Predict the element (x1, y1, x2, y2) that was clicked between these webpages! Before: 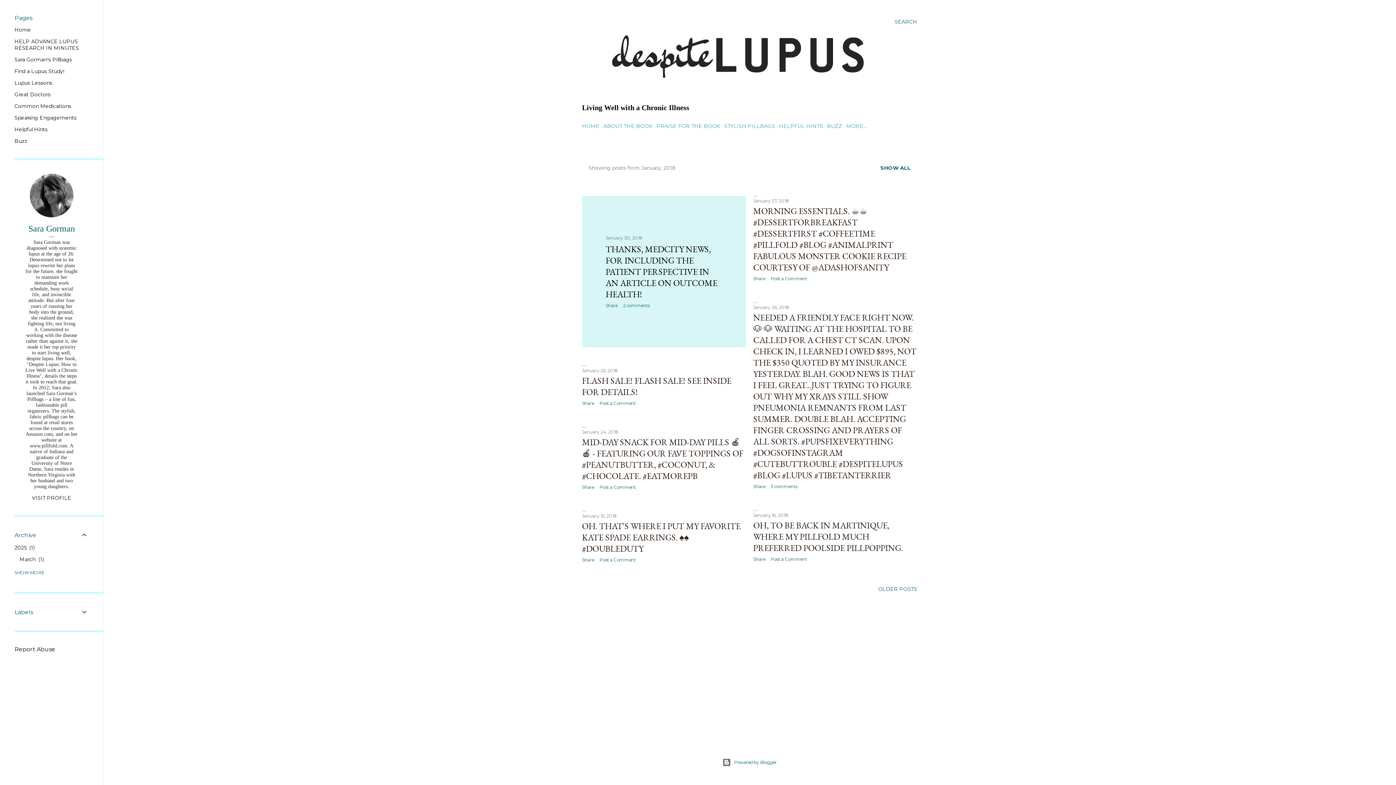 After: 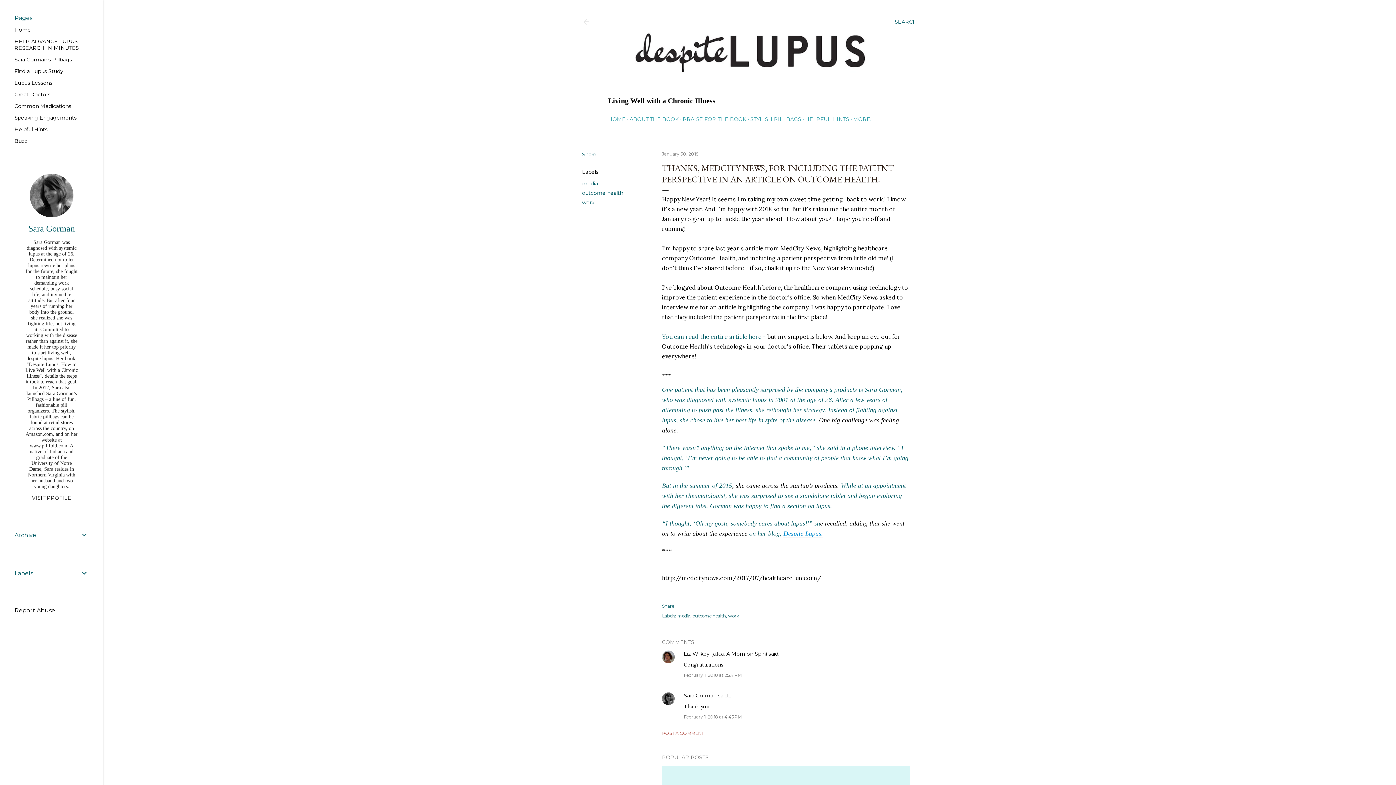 Action: bbox: (605, 243, 717, 300) label: THANKS, MEDCITY NEWS, FOR INCLUDING THE PATIENT PERSPECTIVE IN AN ARTICLE ON OUTCOME HEALTH!